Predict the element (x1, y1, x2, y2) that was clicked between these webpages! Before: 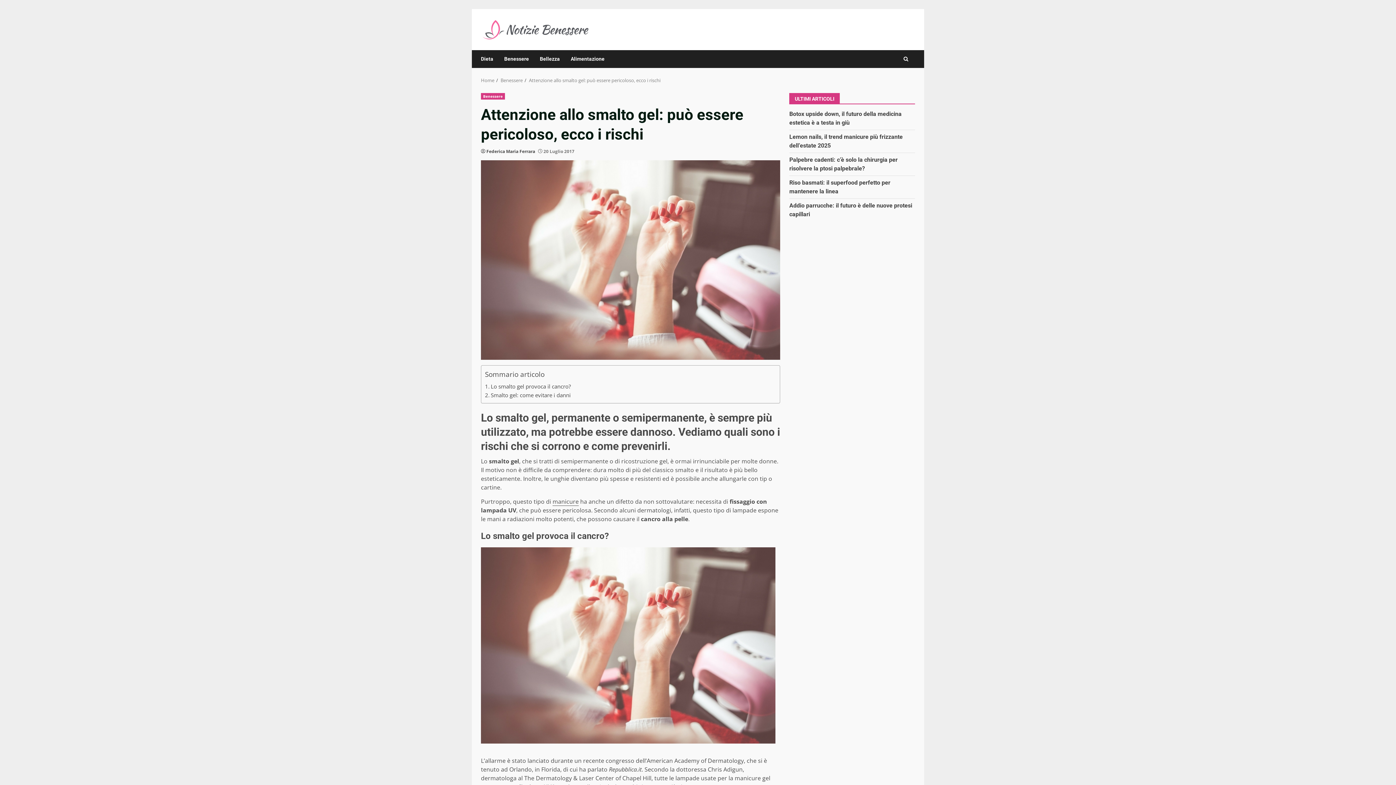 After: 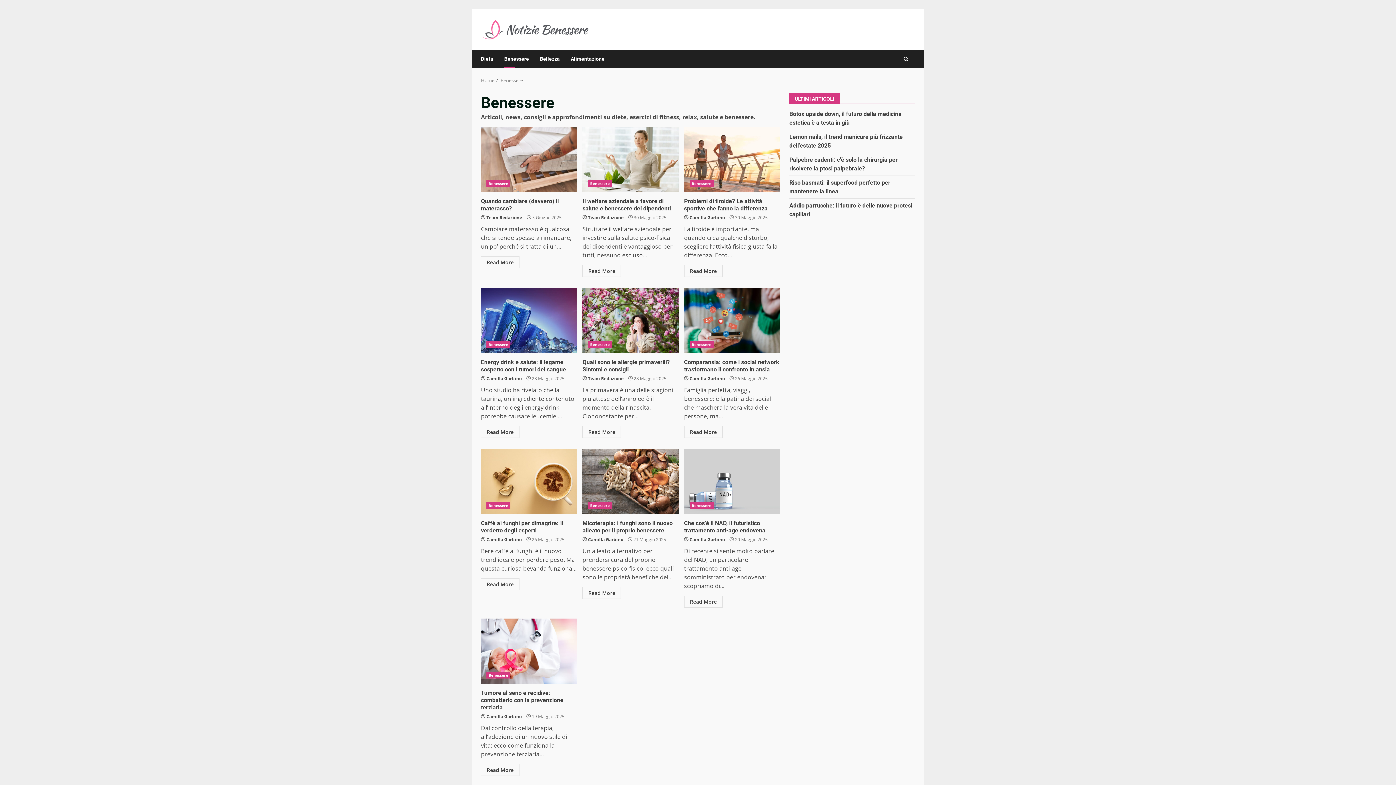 Action: bbox: (481, 93, 505, 99) label: Benessere